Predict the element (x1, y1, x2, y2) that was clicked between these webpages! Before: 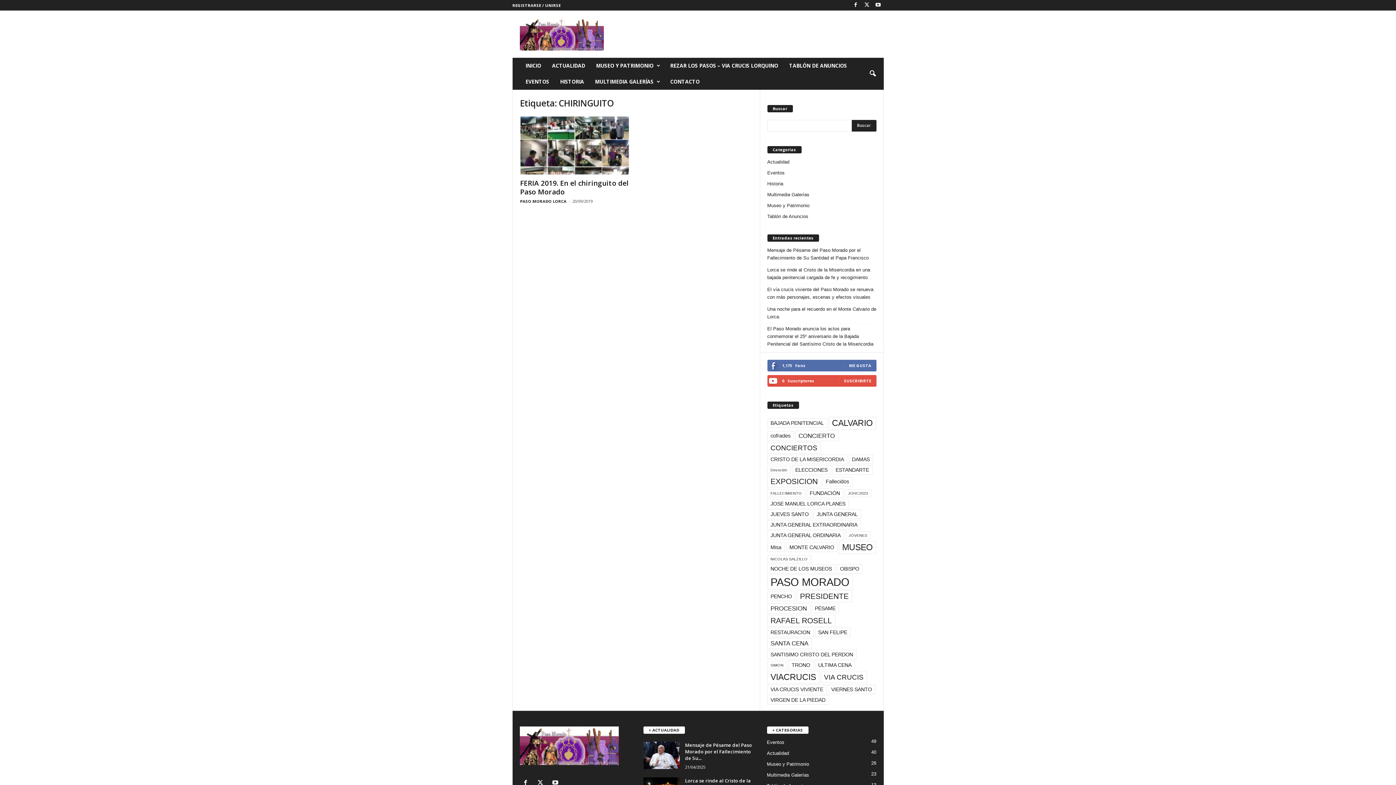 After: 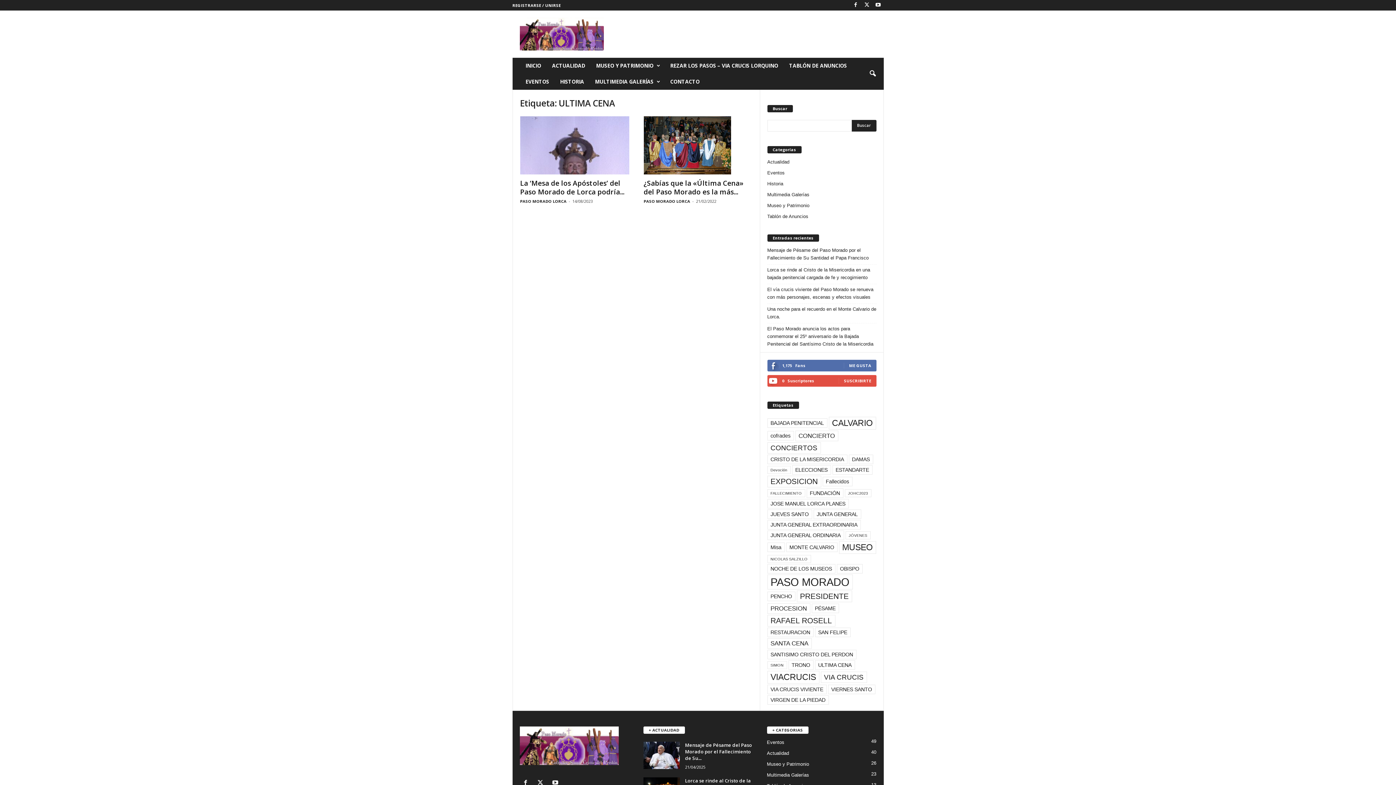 Action: bbox: (815, 660, 855, 670) label: ULTIMA CENA (2 elementos)